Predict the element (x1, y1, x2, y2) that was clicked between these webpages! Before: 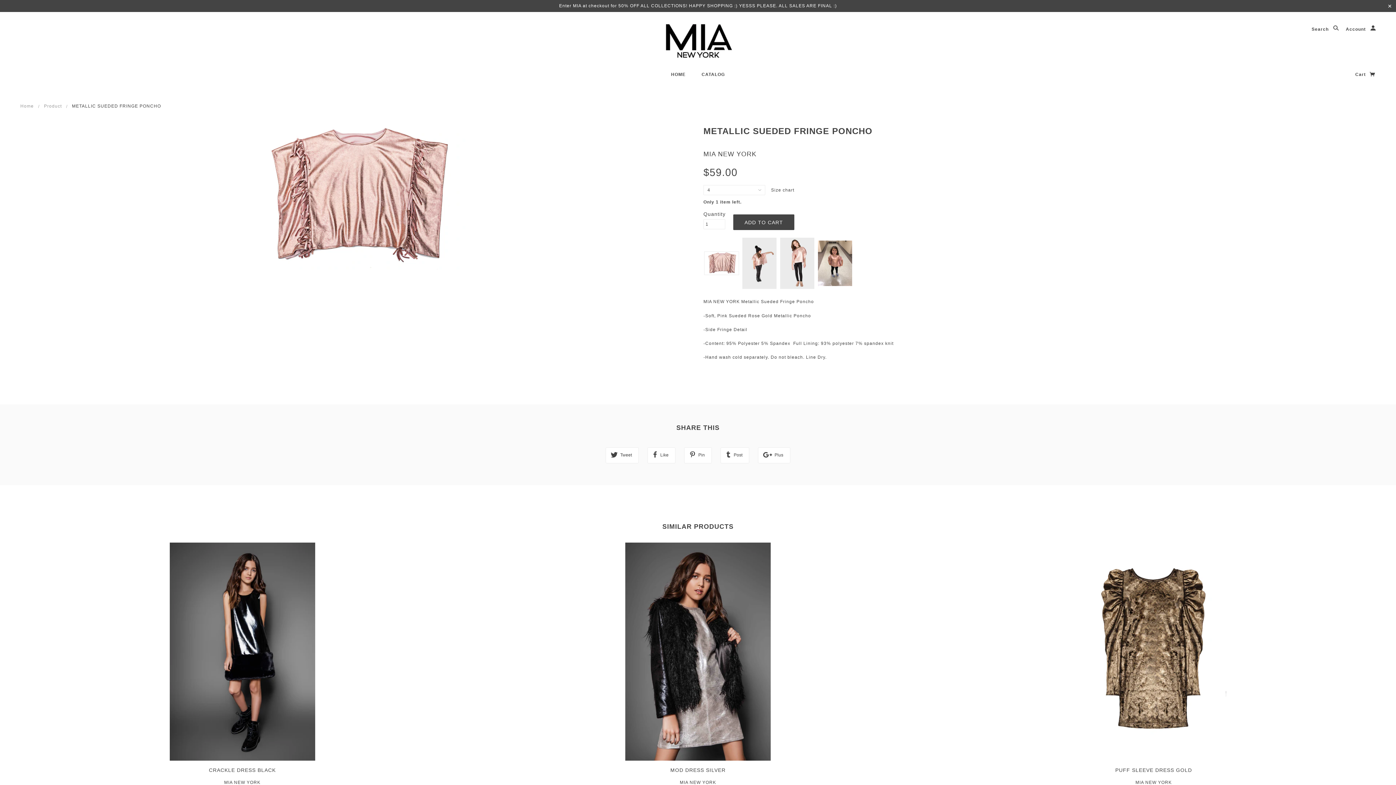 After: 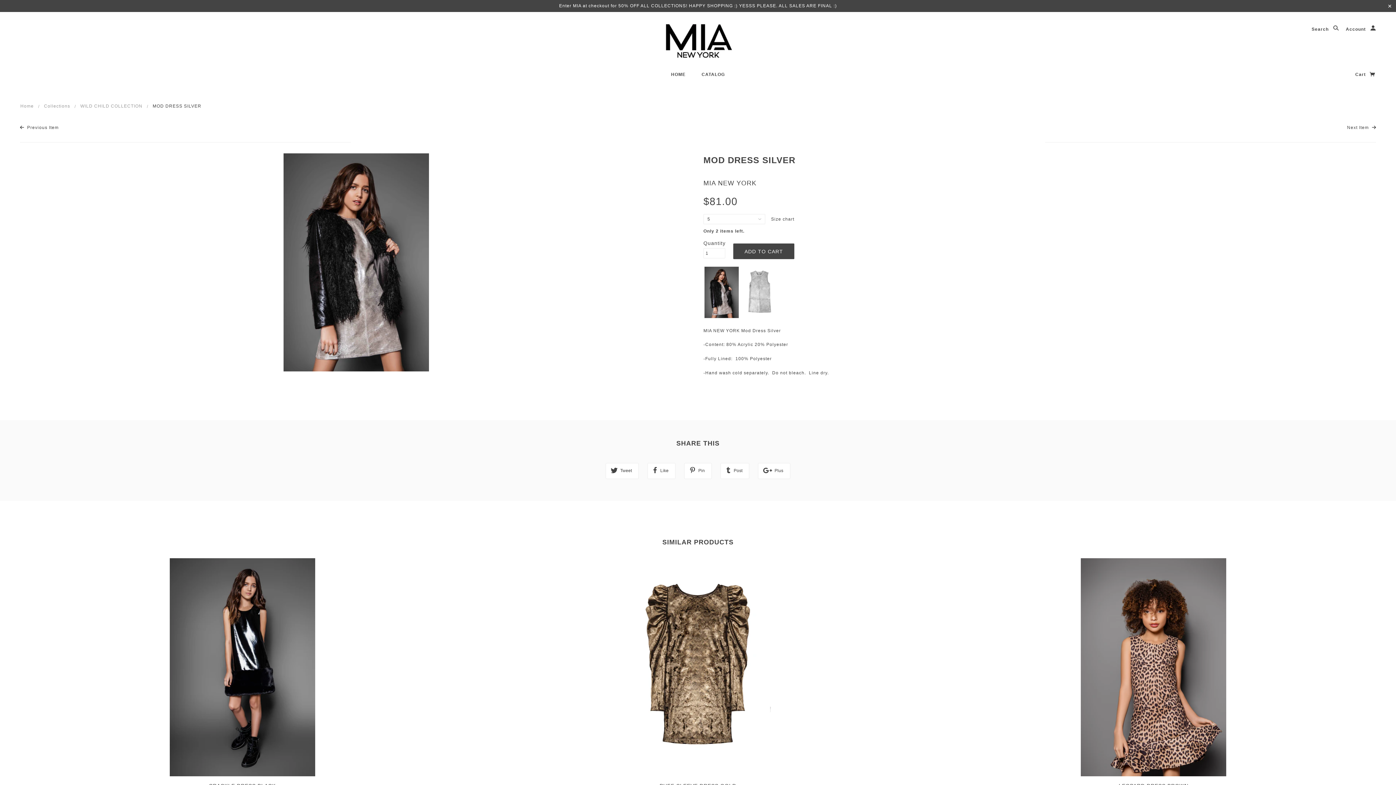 Action: bbox: (475, 542, 920, 761)